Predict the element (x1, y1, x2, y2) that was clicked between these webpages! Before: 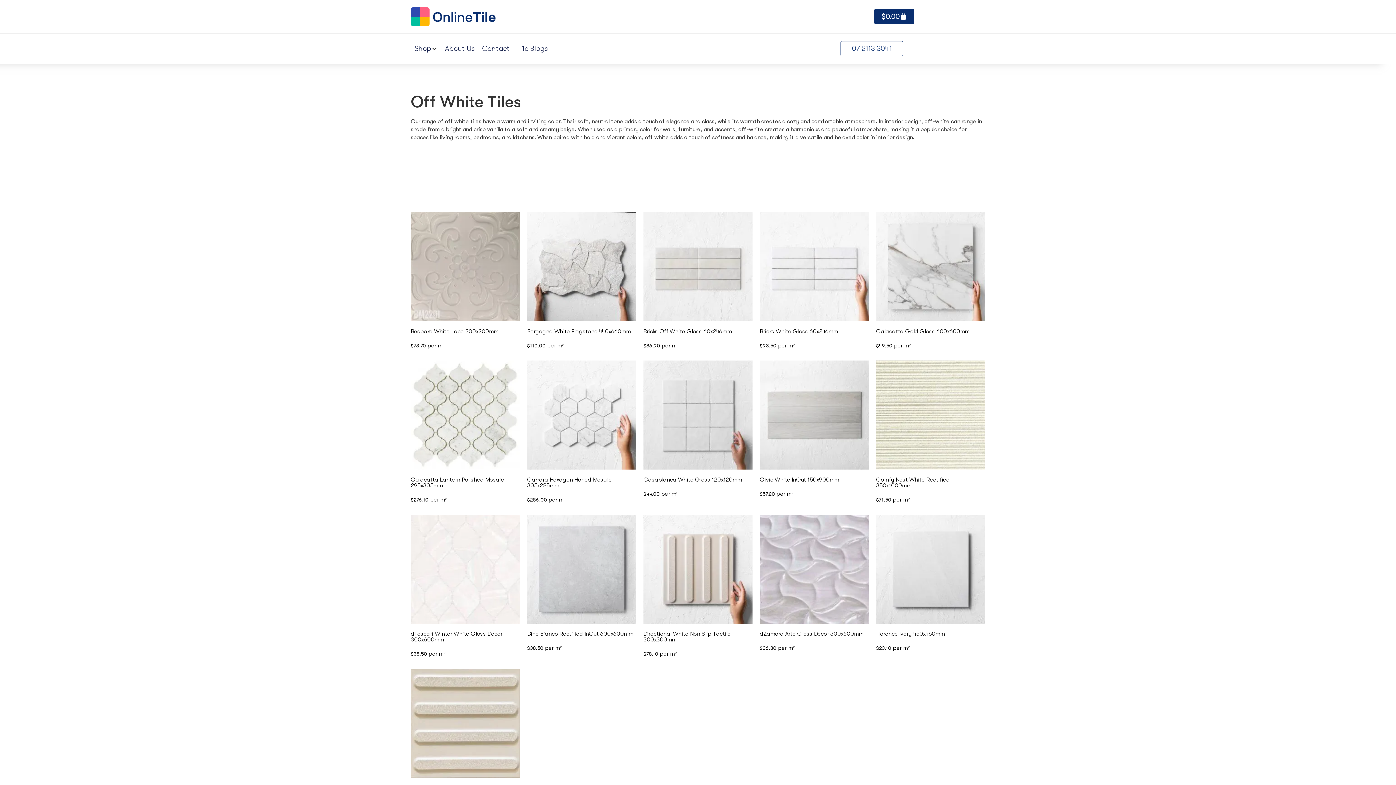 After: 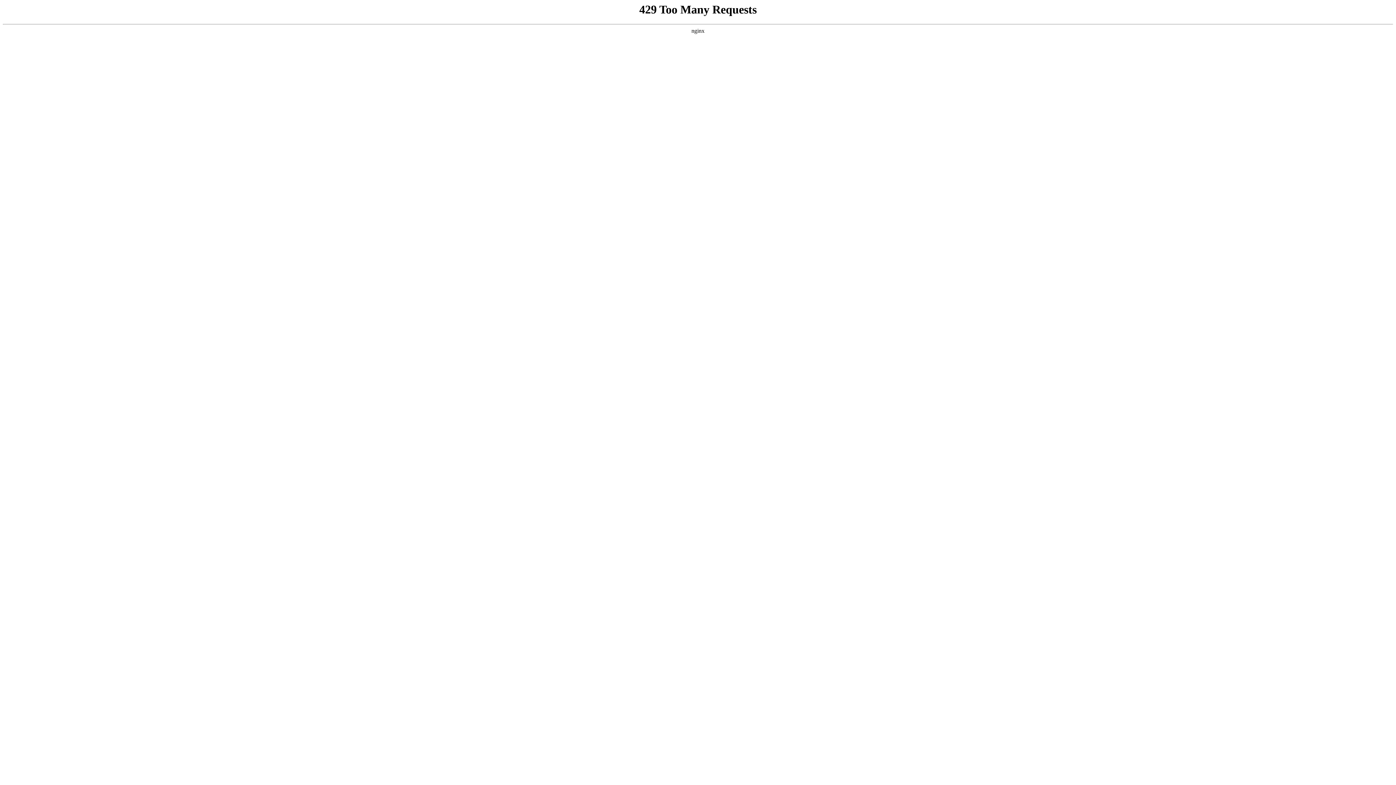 Action: label: Dino Bianco Rectified InOut 600x600mm bbox: (527, 631, 633, 637)